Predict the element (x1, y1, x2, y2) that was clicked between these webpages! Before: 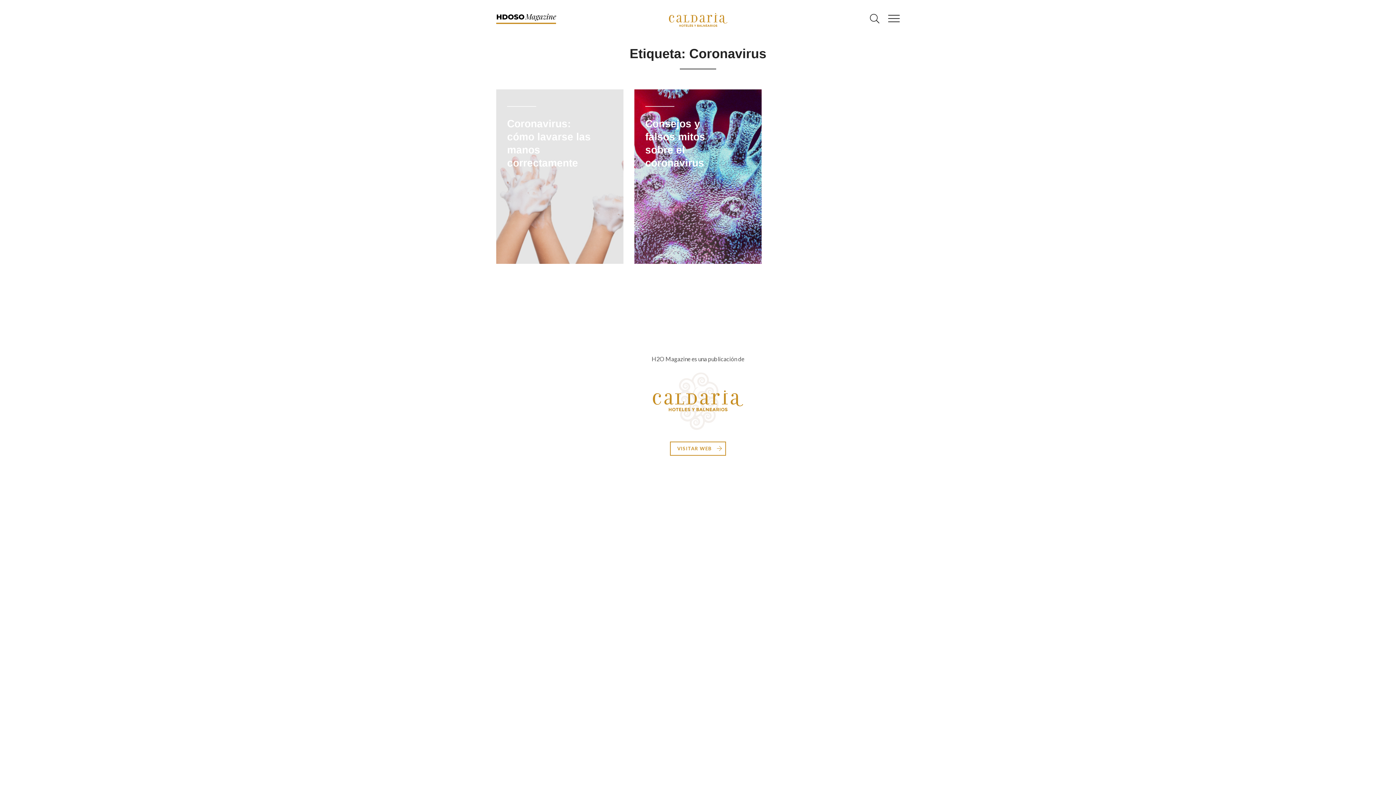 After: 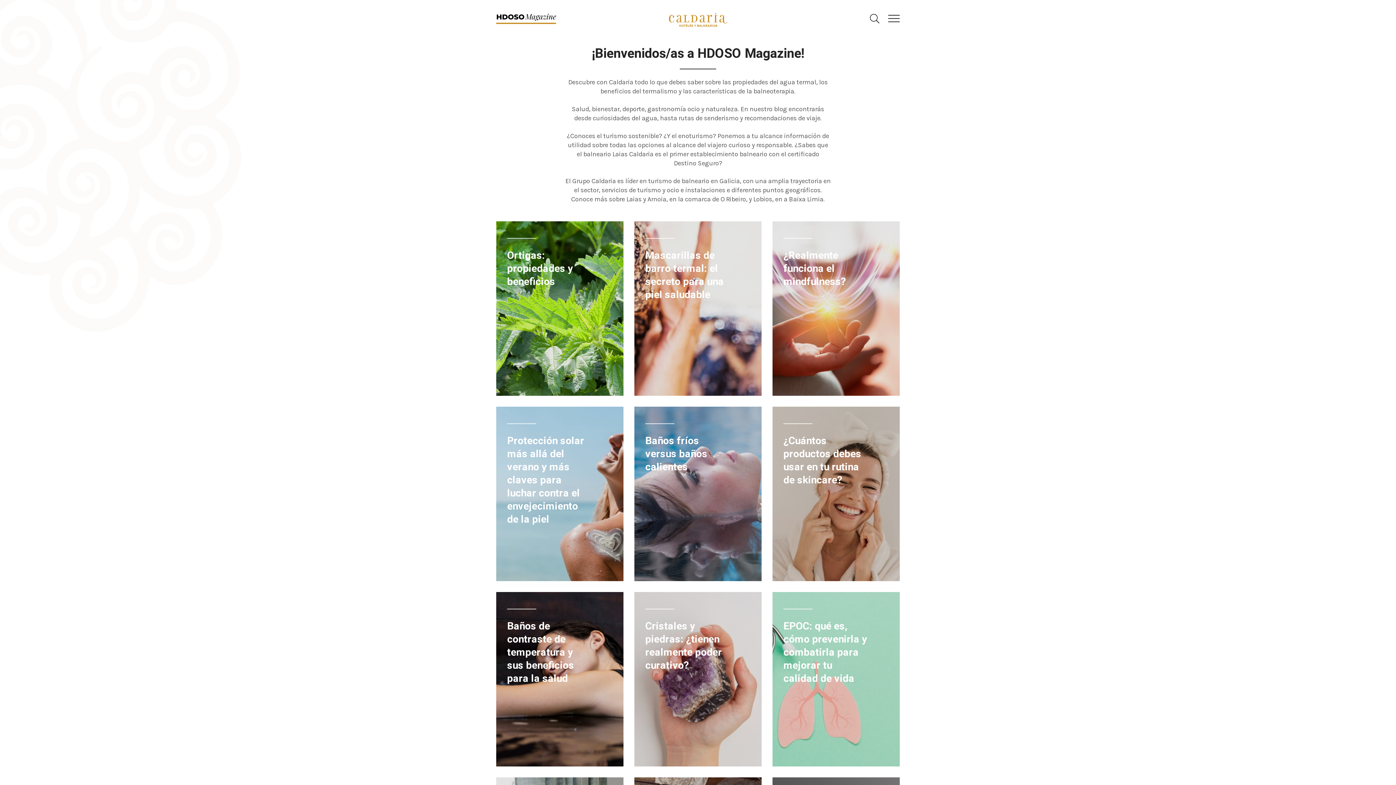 Action: bbox: (496, 13, 556, 24)